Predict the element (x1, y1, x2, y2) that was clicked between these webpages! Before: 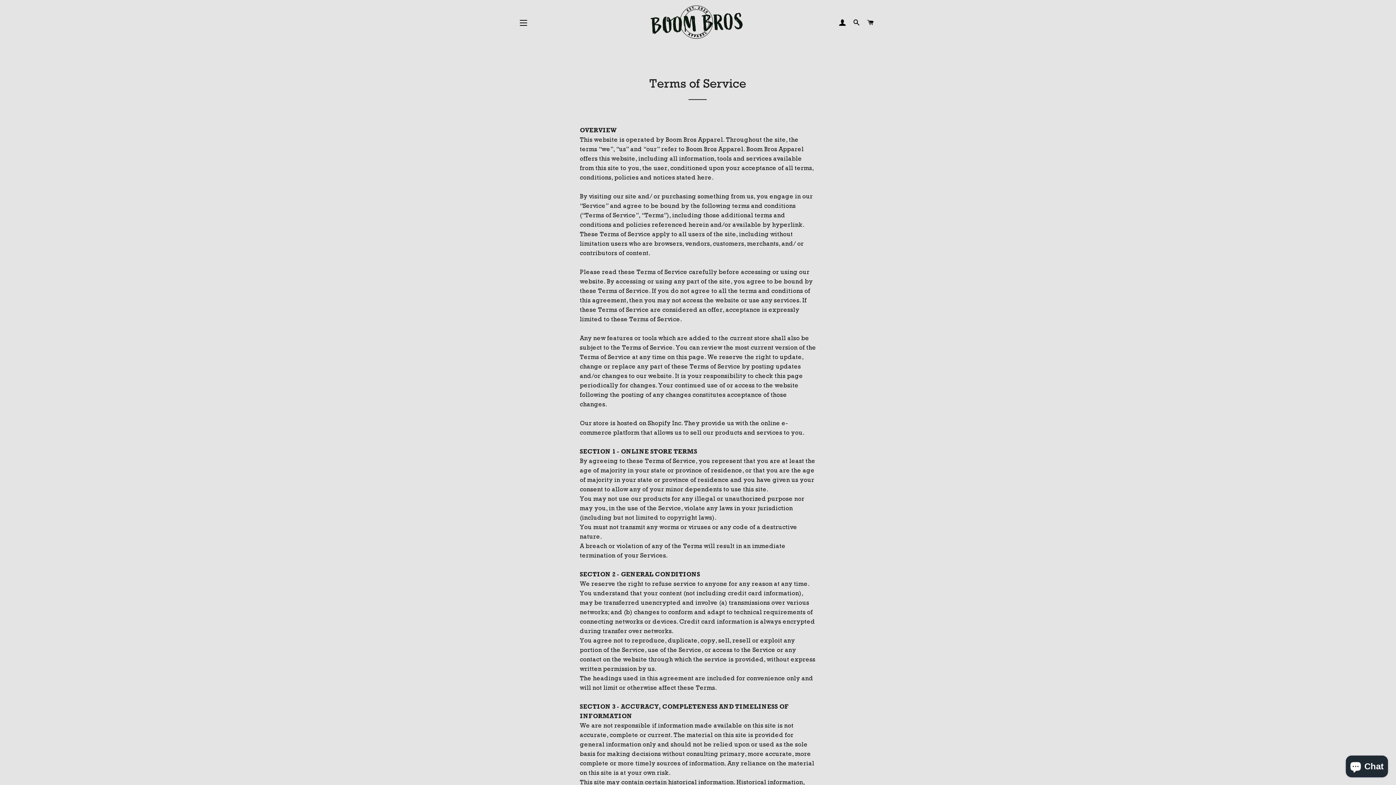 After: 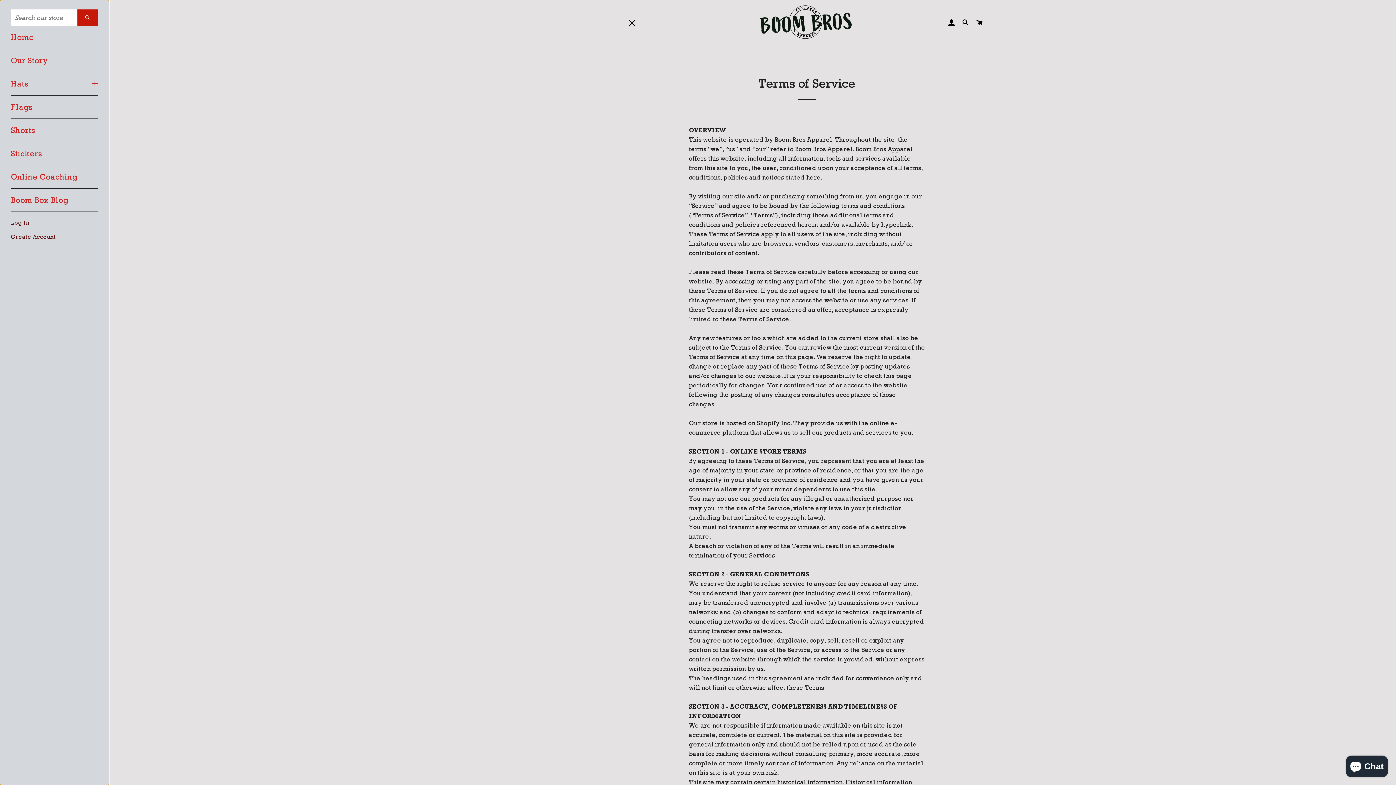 Action: bbox: (514, 13, 532, 32) label: SITE NAVIGATION